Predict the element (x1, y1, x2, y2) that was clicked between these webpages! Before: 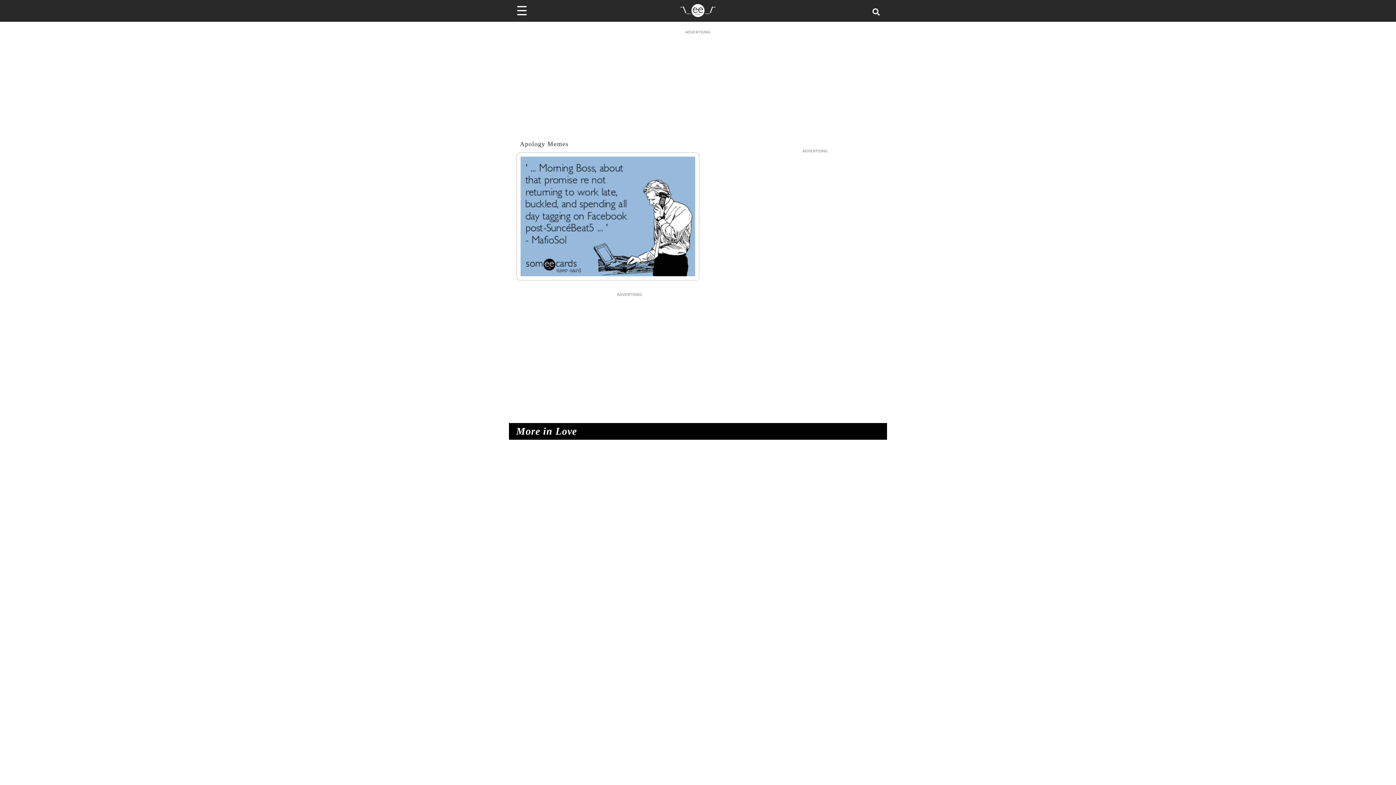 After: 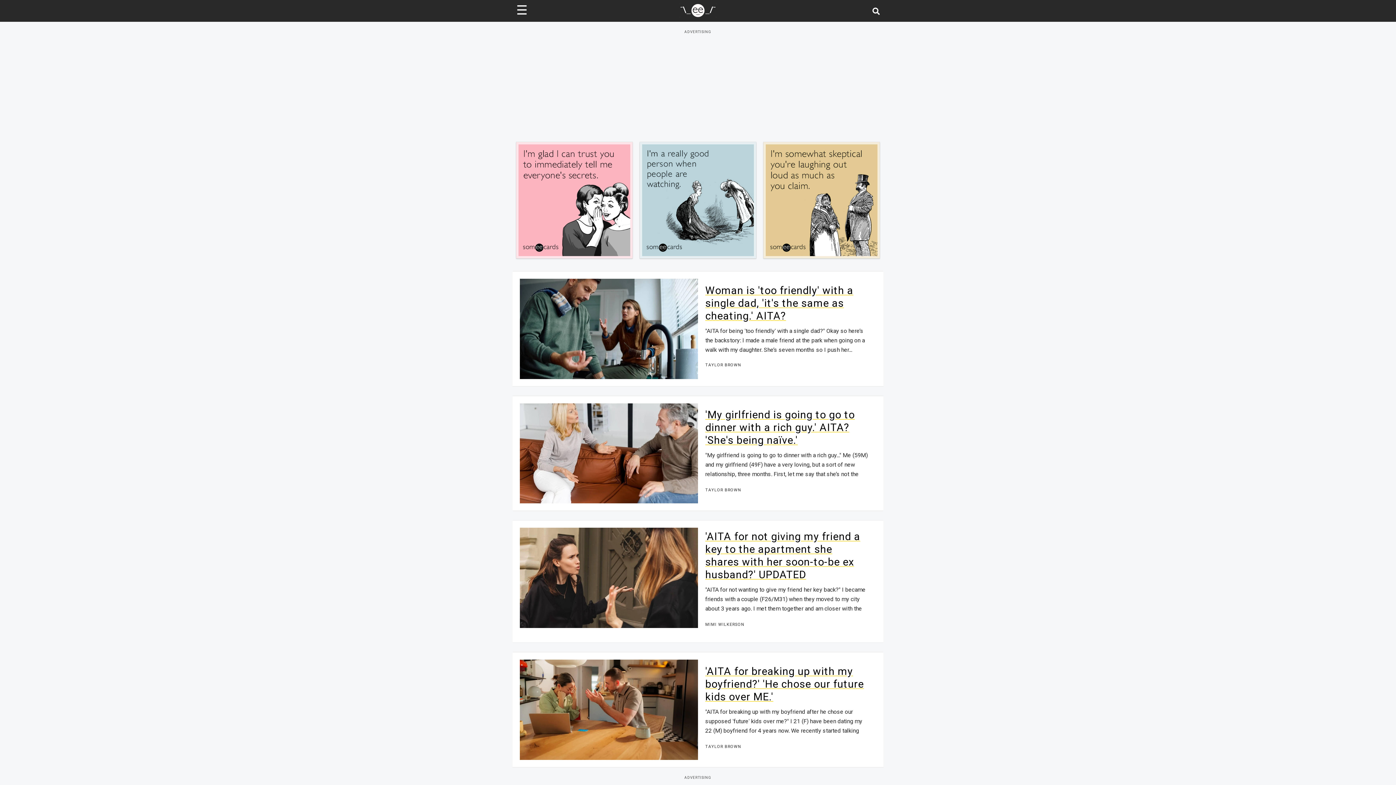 Action: label: Go to Home bbox: (679, 10, 716, 18)